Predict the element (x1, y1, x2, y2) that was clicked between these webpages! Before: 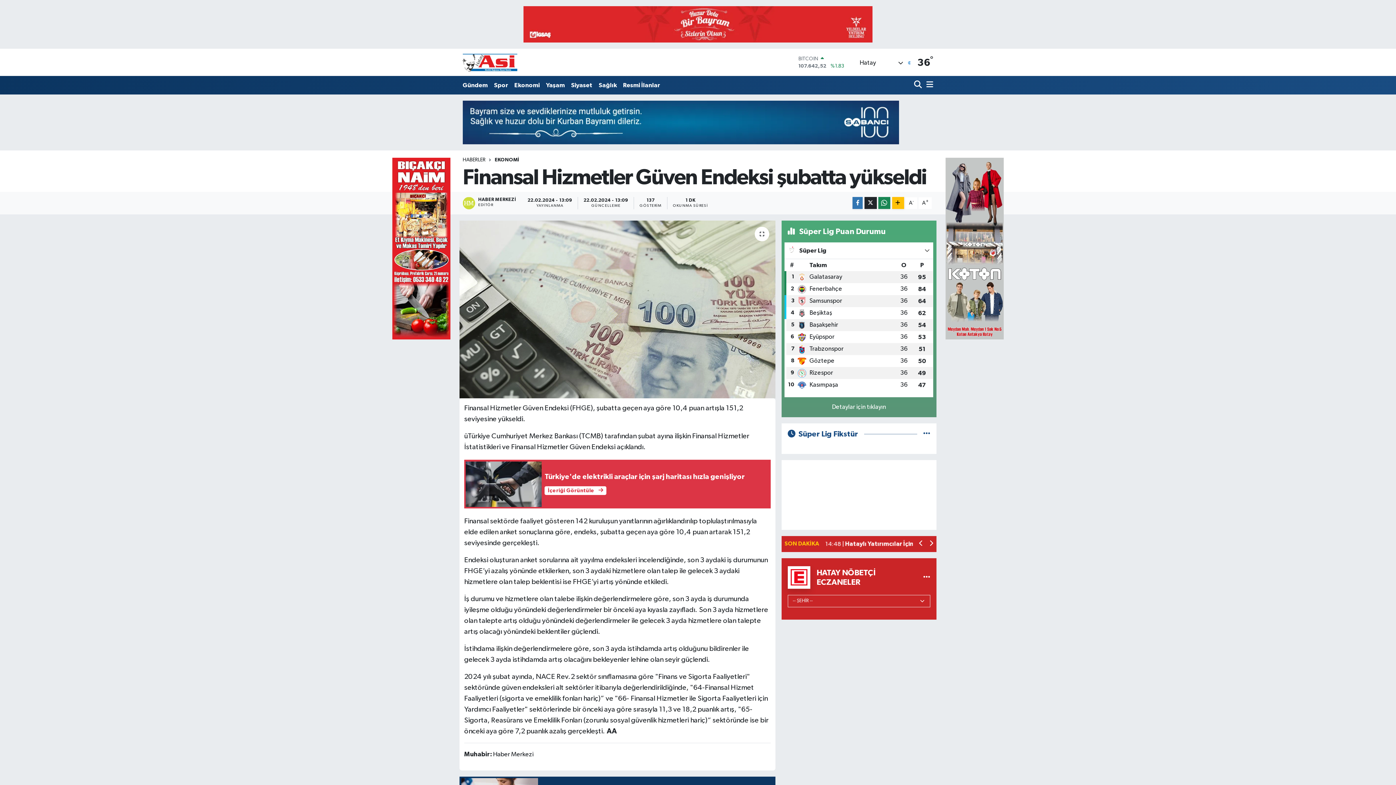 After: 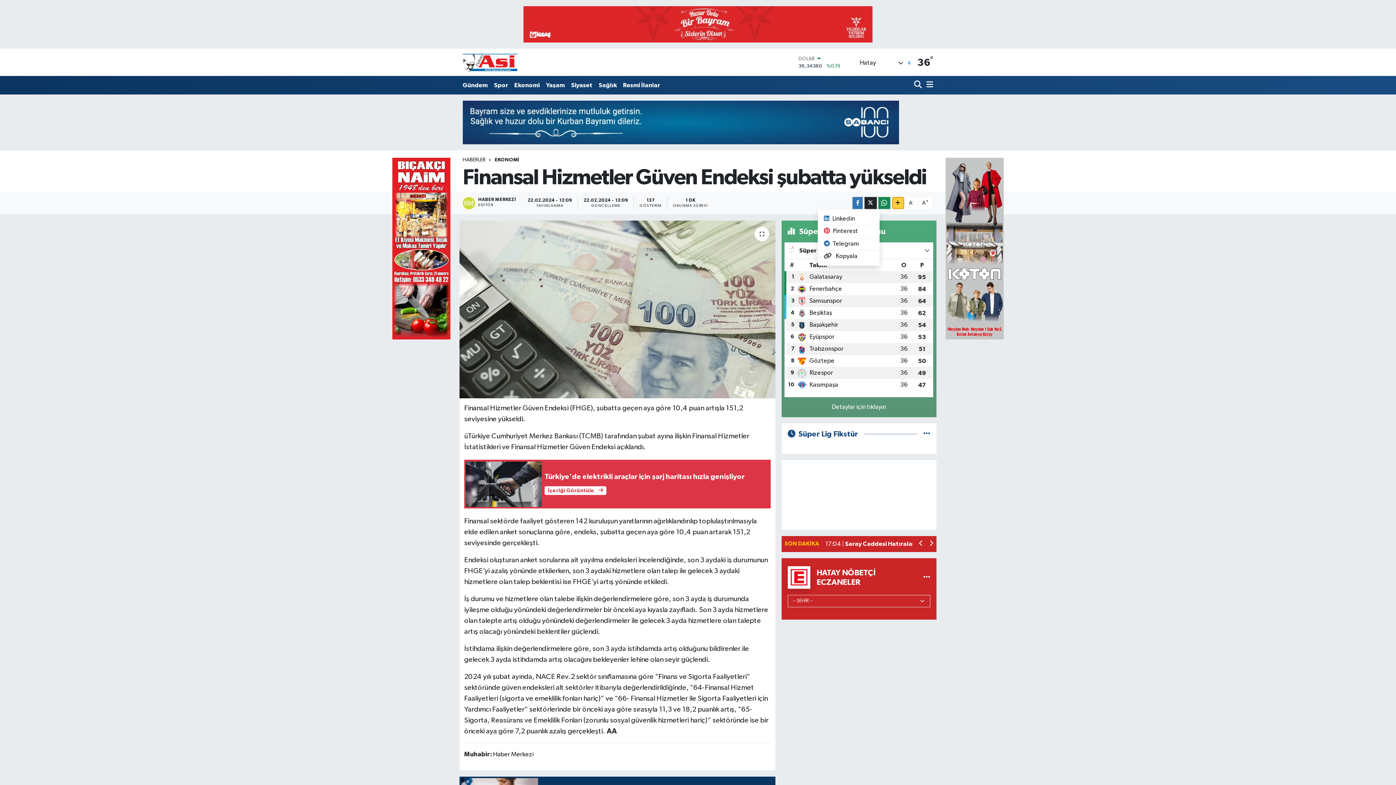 Action: bbox: (892, 197, 904, 209)